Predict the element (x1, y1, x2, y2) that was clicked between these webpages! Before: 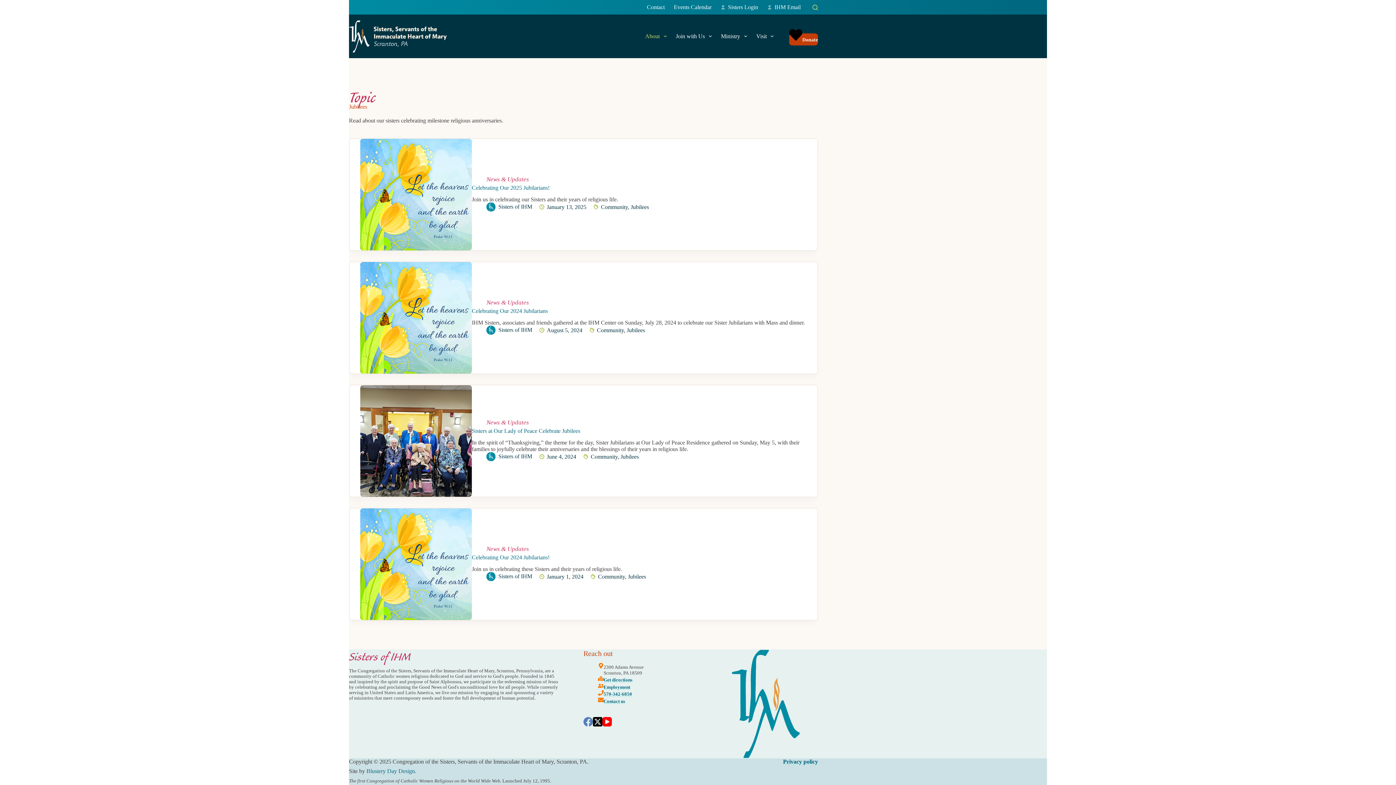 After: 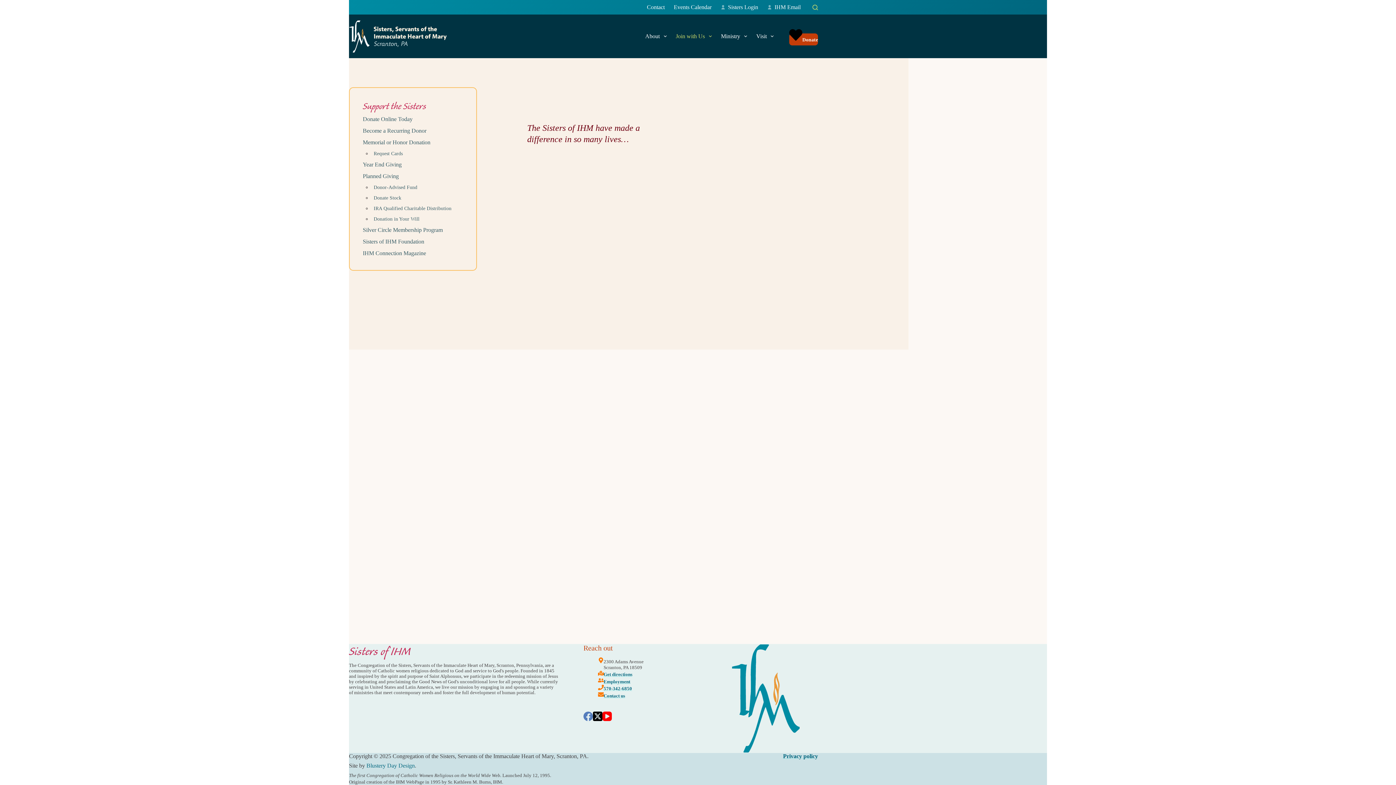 Action: label: Donate bbox: (789, 33, 818, 45)